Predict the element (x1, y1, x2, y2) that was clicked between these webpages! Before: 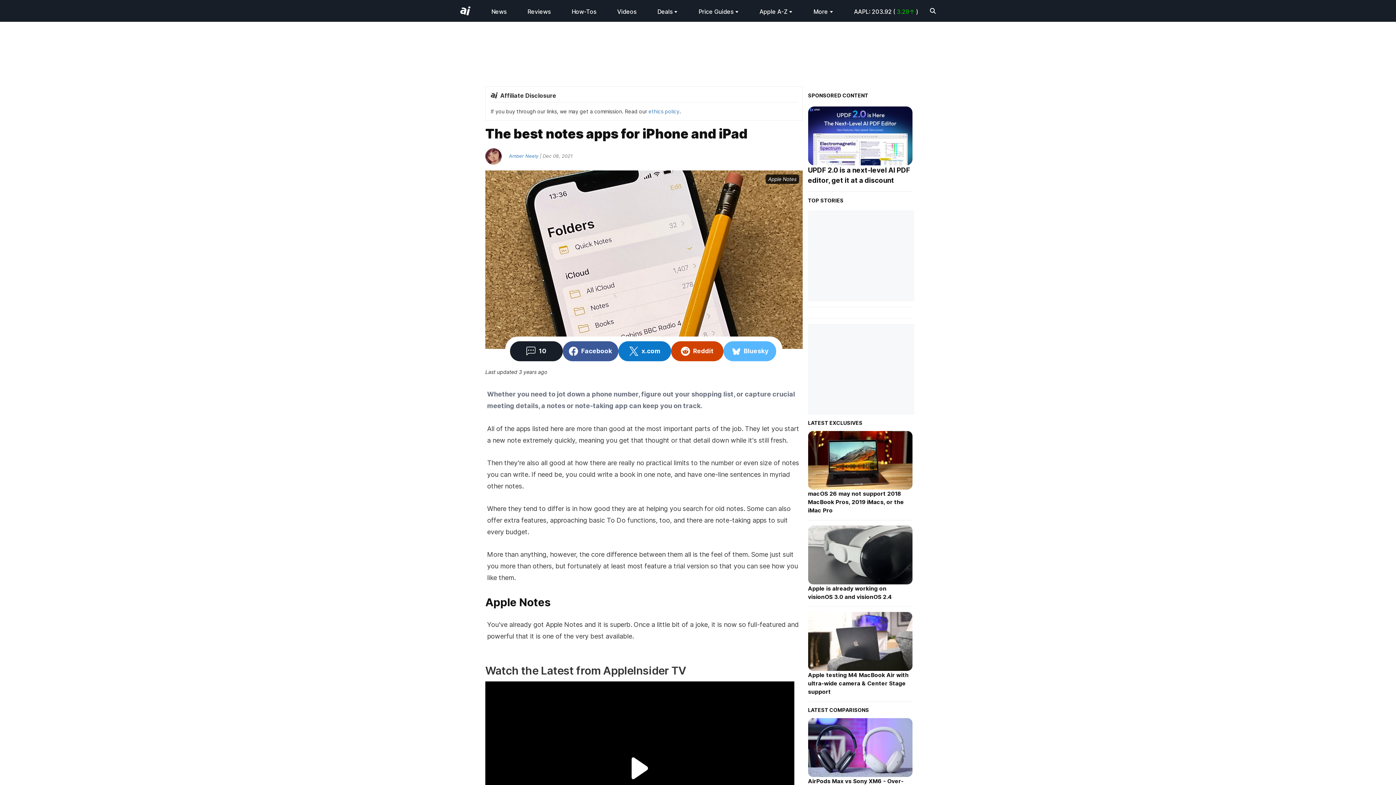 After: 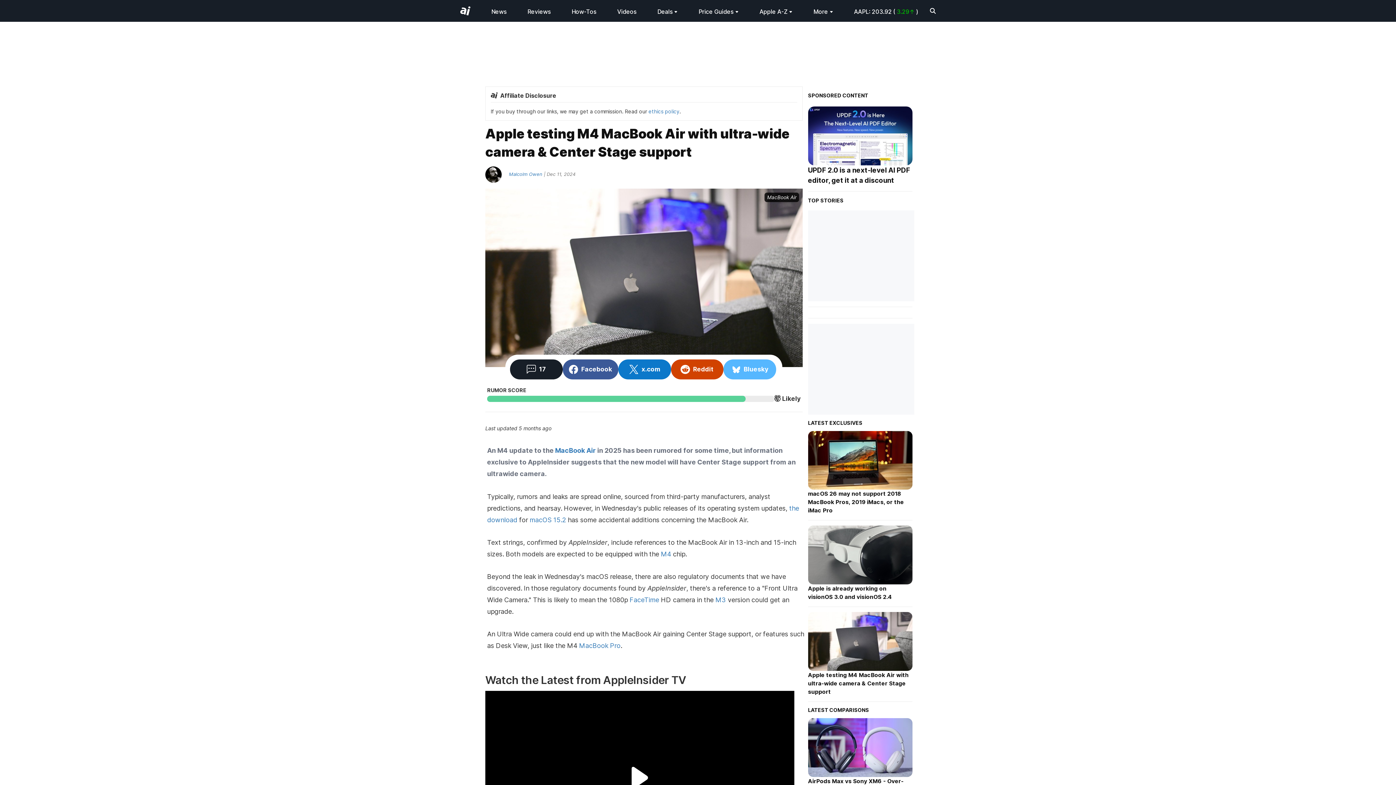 Action: label: Apple testing M4 MacBook Air with ultra-wide camera & Center Stage support bbox: (808, 671, 912, 701)